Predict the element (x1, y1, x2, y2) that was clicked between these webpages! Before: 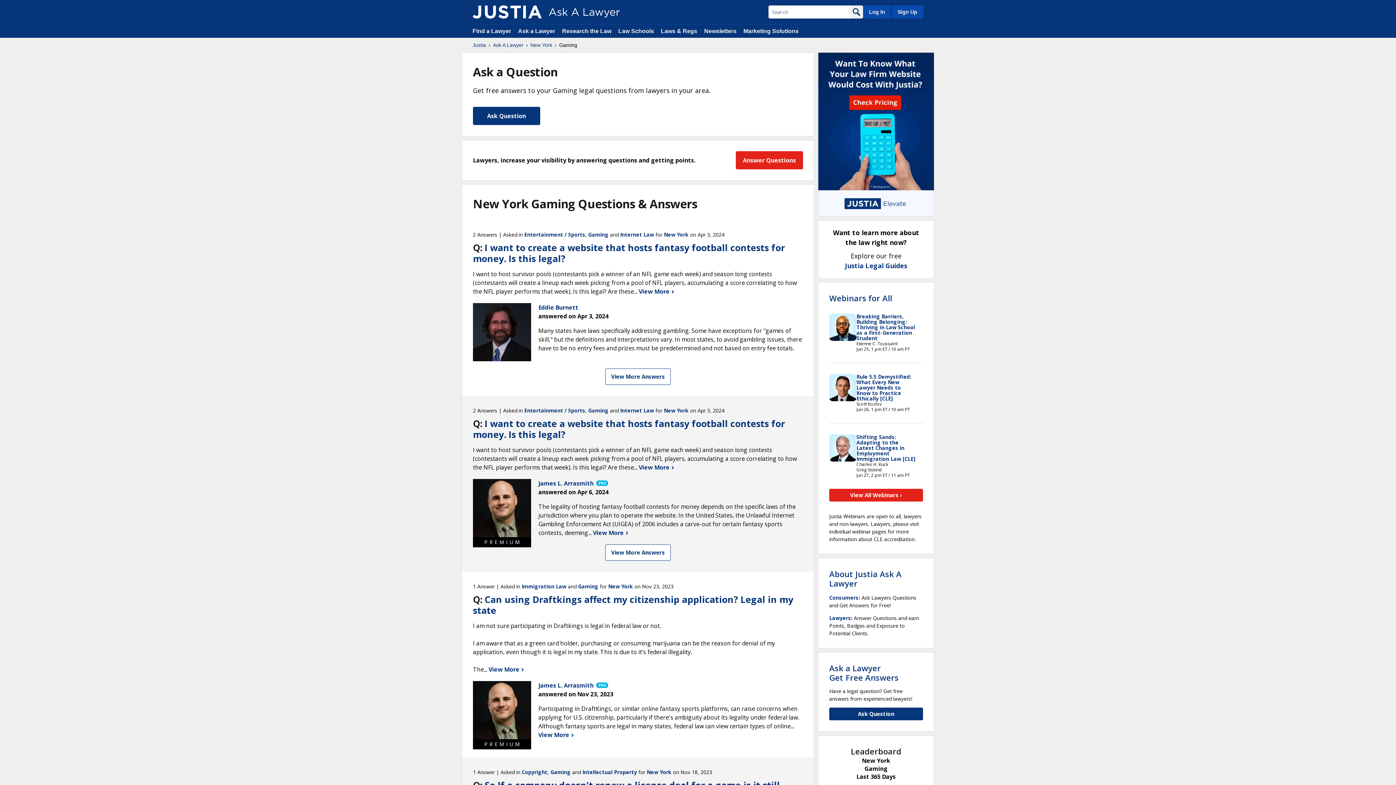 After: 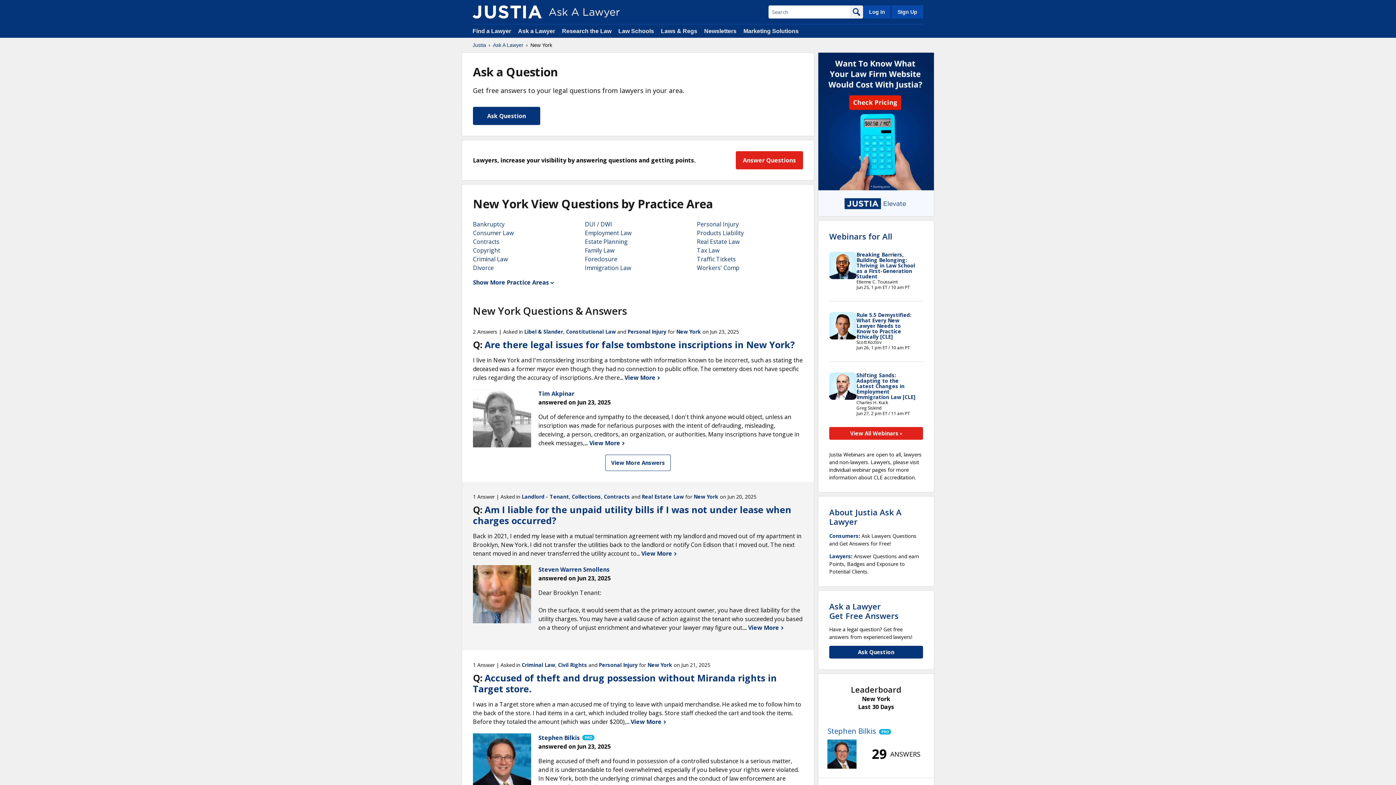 Action: bbox: (646, 768, 671, 775) label: New York